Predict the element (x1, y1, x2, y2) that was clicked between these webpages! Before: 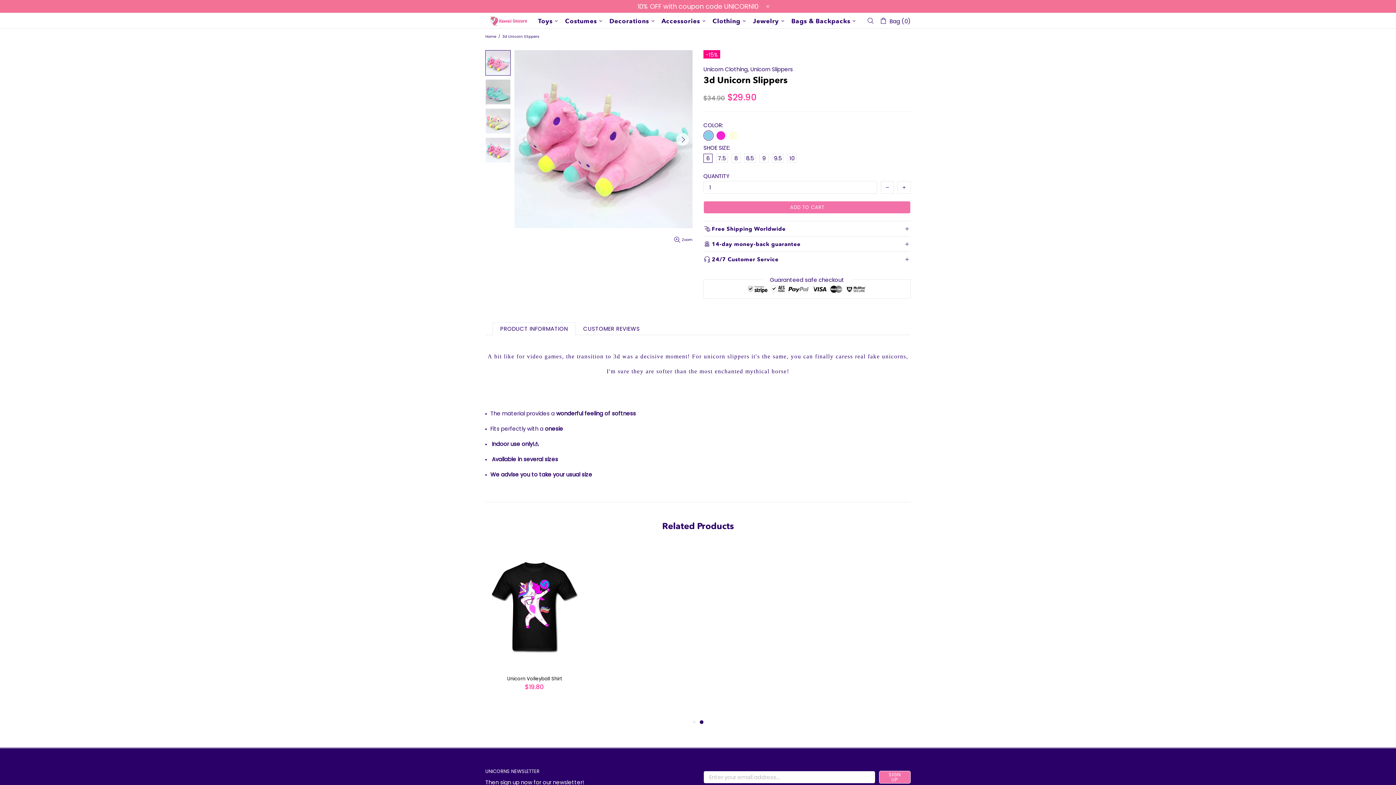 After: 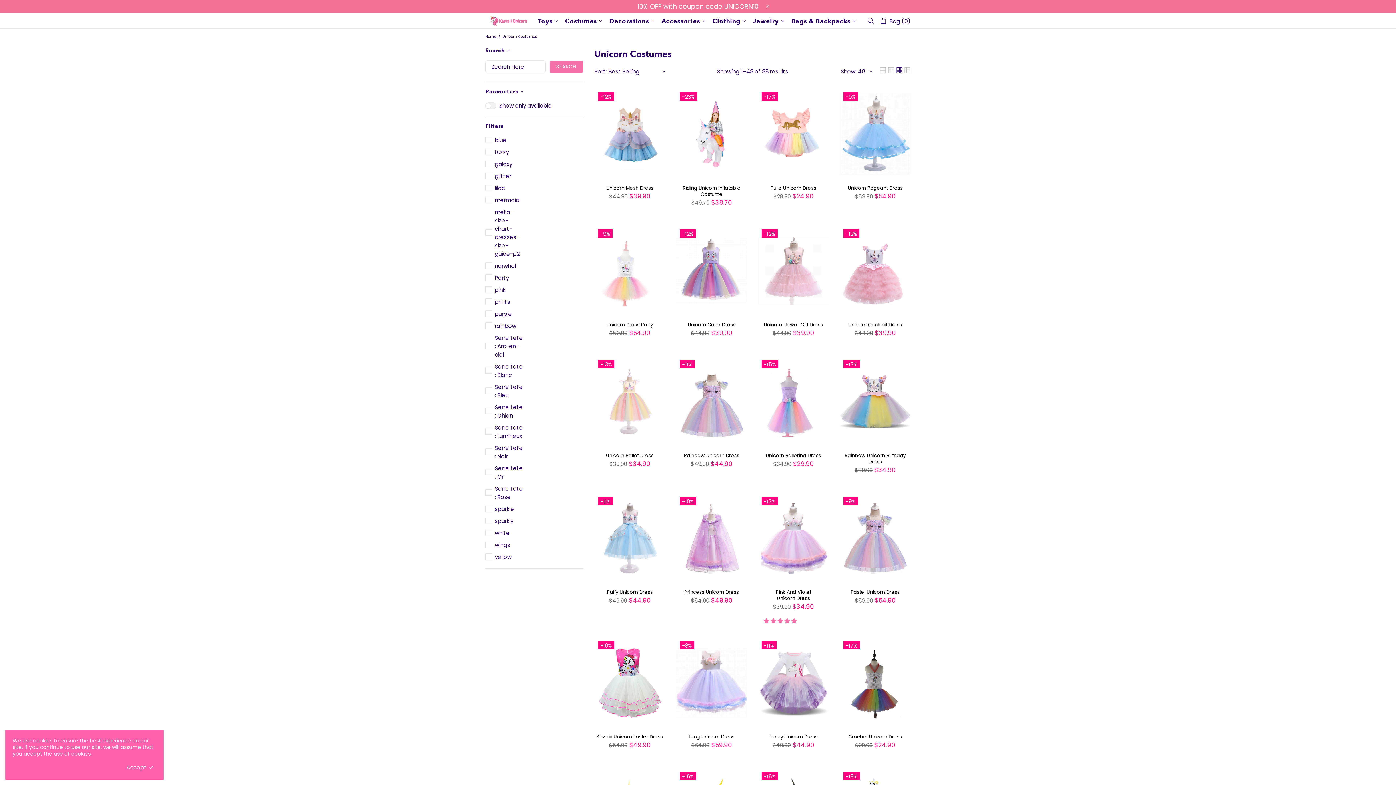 Action: bbox: (562, 13, 606, 28) label: Costumes